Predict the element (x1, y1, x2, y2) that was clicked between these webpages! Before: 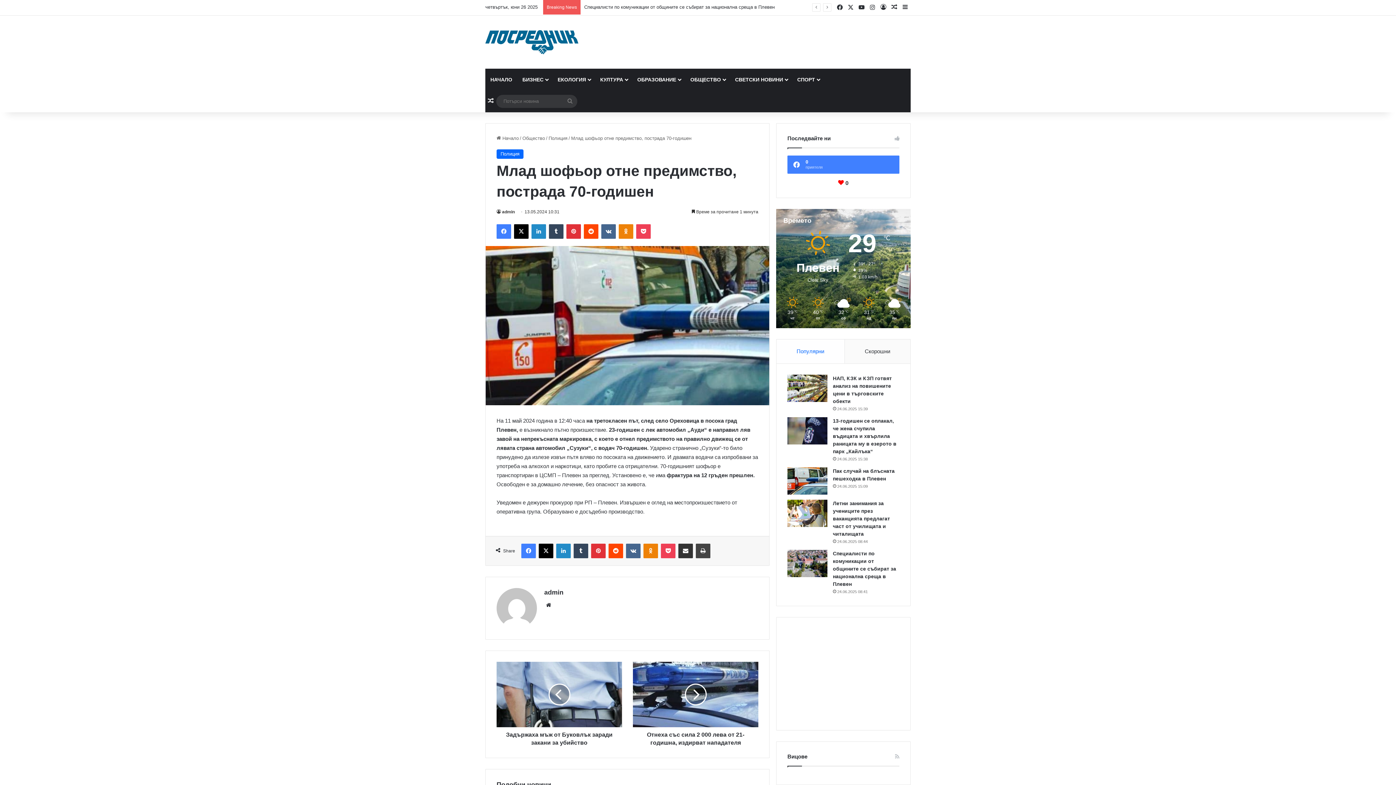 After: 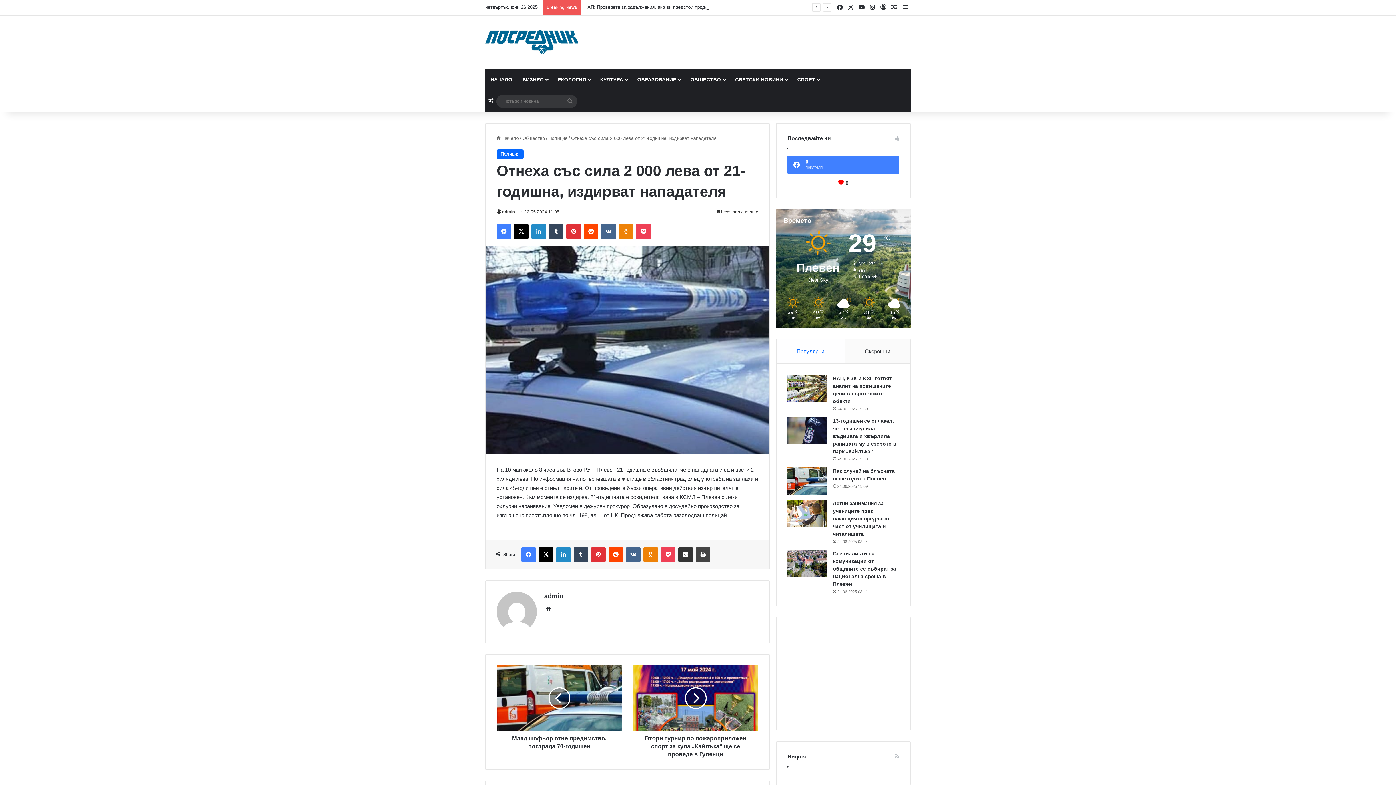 Action: label: Отнеха със сила 2 000 лева от 21-годишна, издирват нападателя bbox: (633, 727, 758, 747)